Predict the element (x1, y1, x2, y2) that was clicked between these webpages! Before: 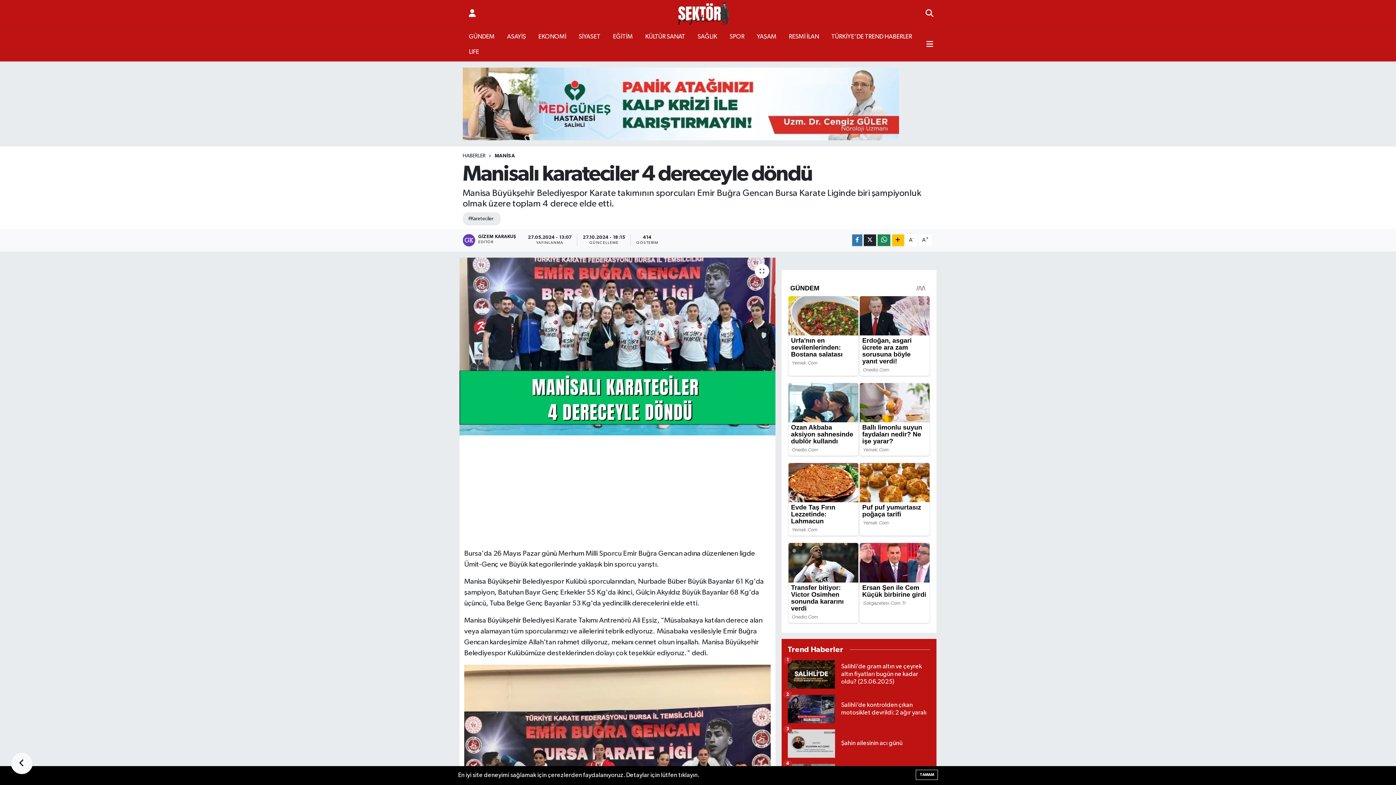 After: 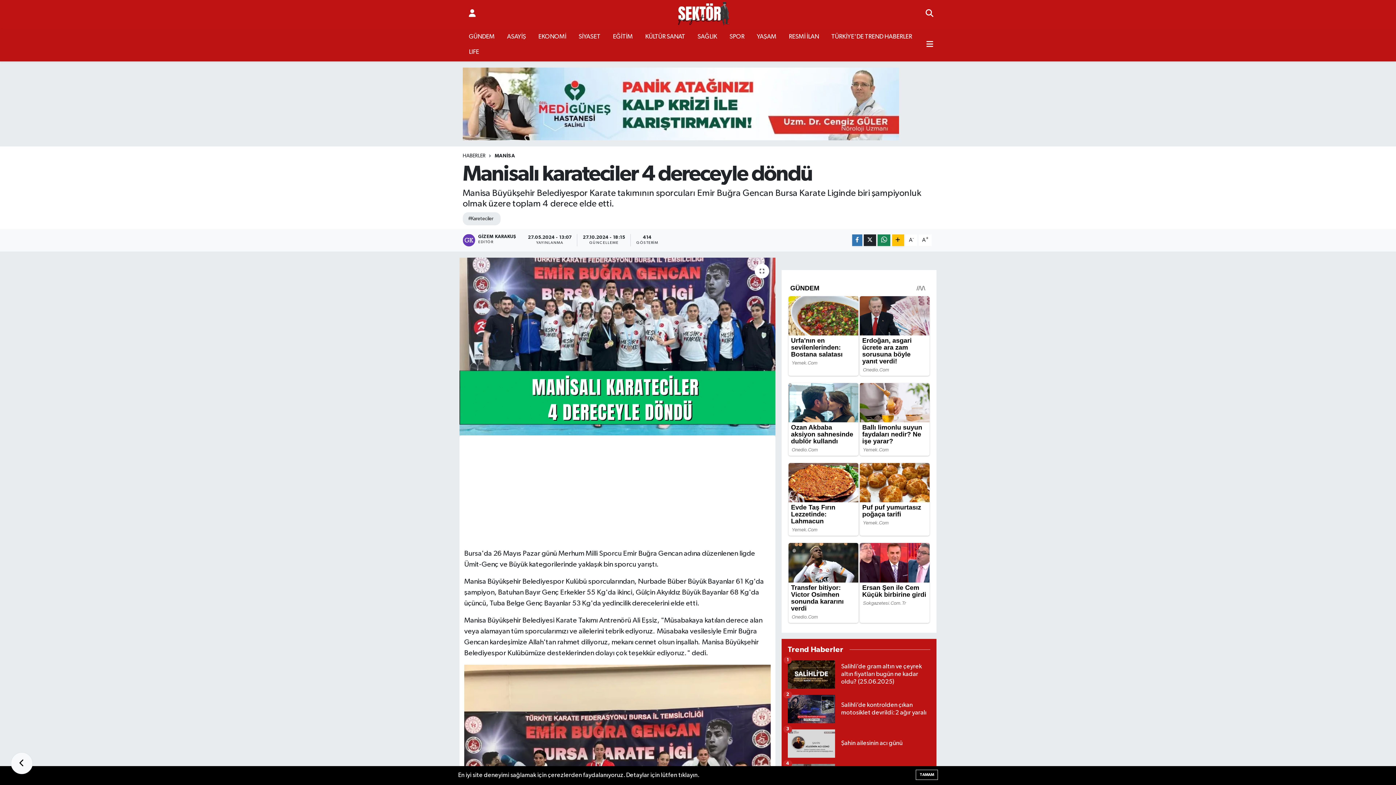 Action: label: Salihli’de gram altın ve çeyrek altın fiyatları bugün ne kadar oldu? (25.06.2025)
1 bbox: (787, 660, 930, 695)